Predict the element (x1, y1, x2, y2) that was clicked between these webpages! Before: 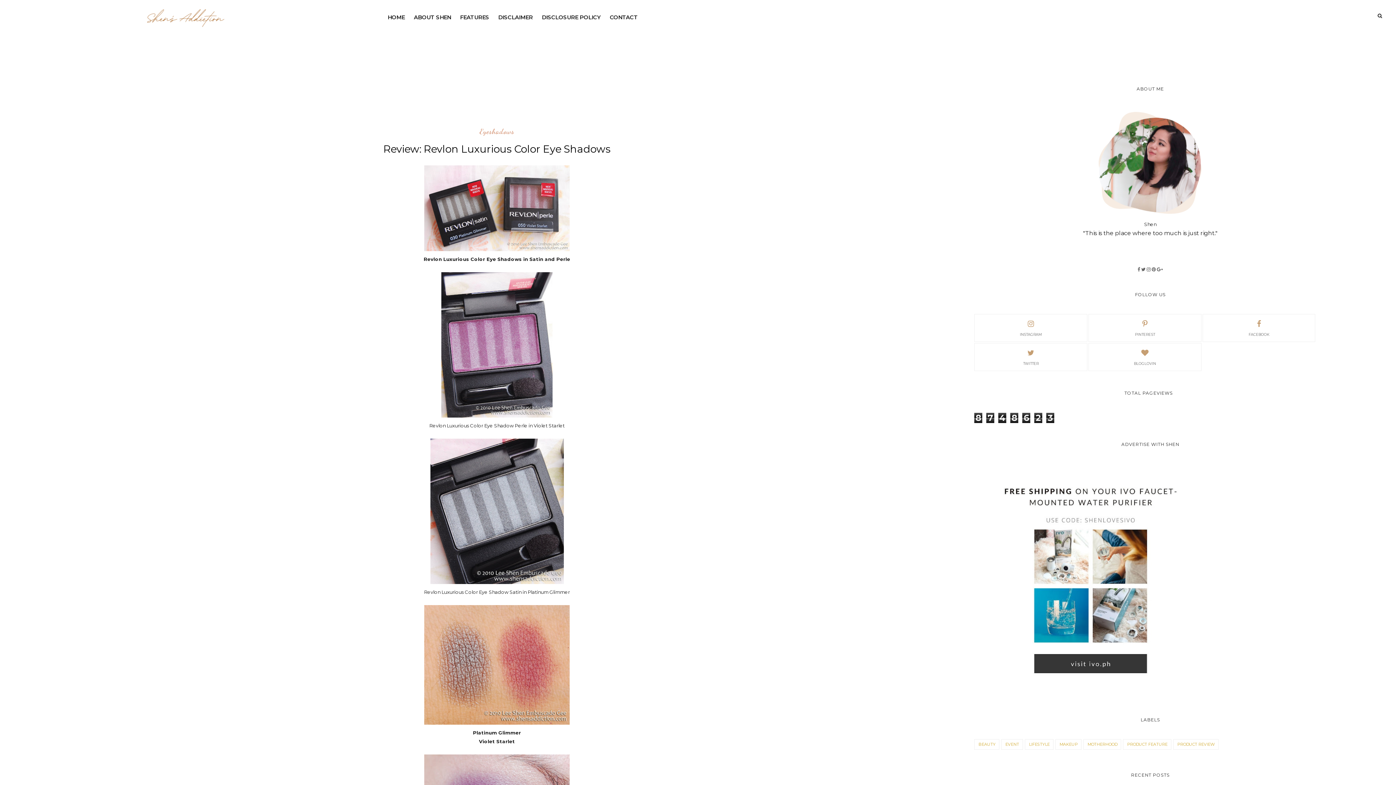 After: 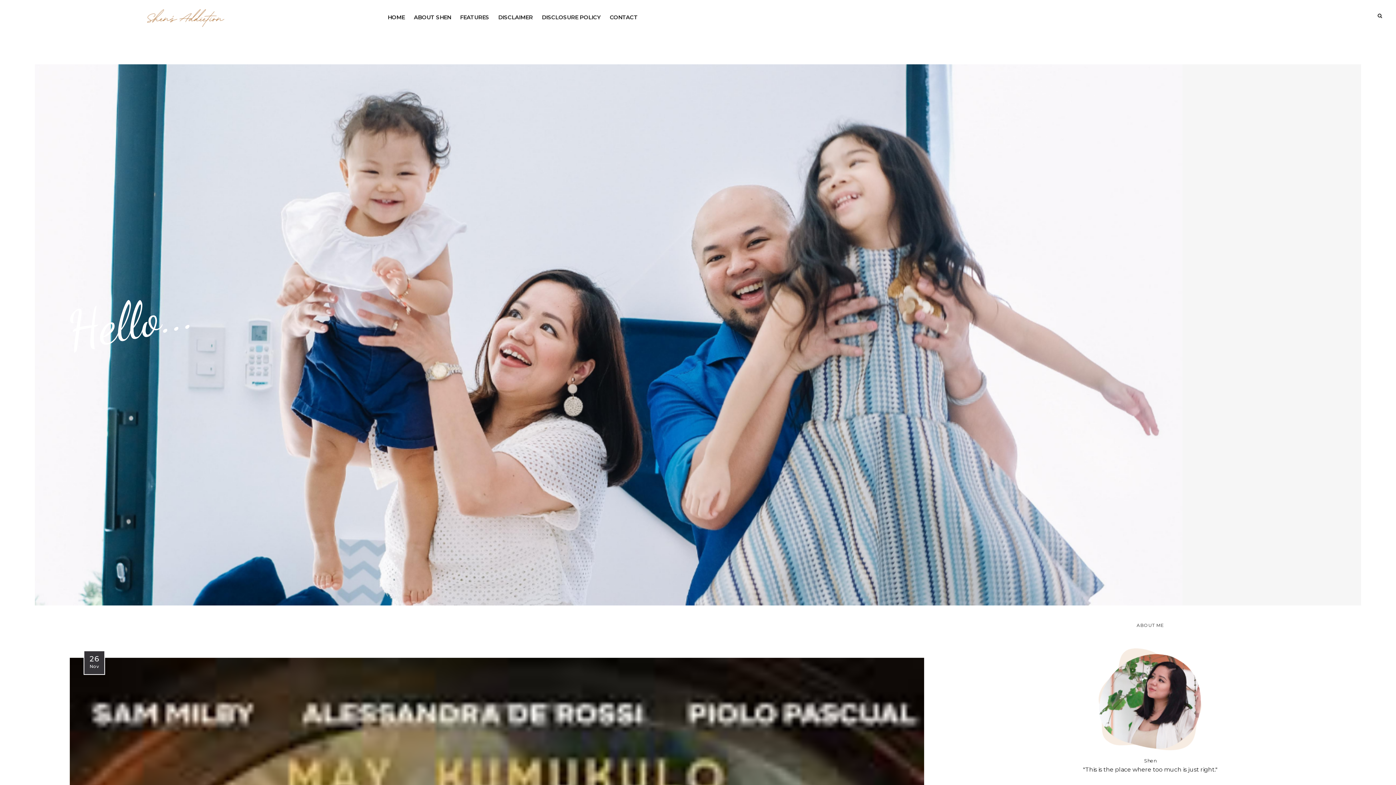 Action: label: HOME bbox: (383, 5, 409, 29)